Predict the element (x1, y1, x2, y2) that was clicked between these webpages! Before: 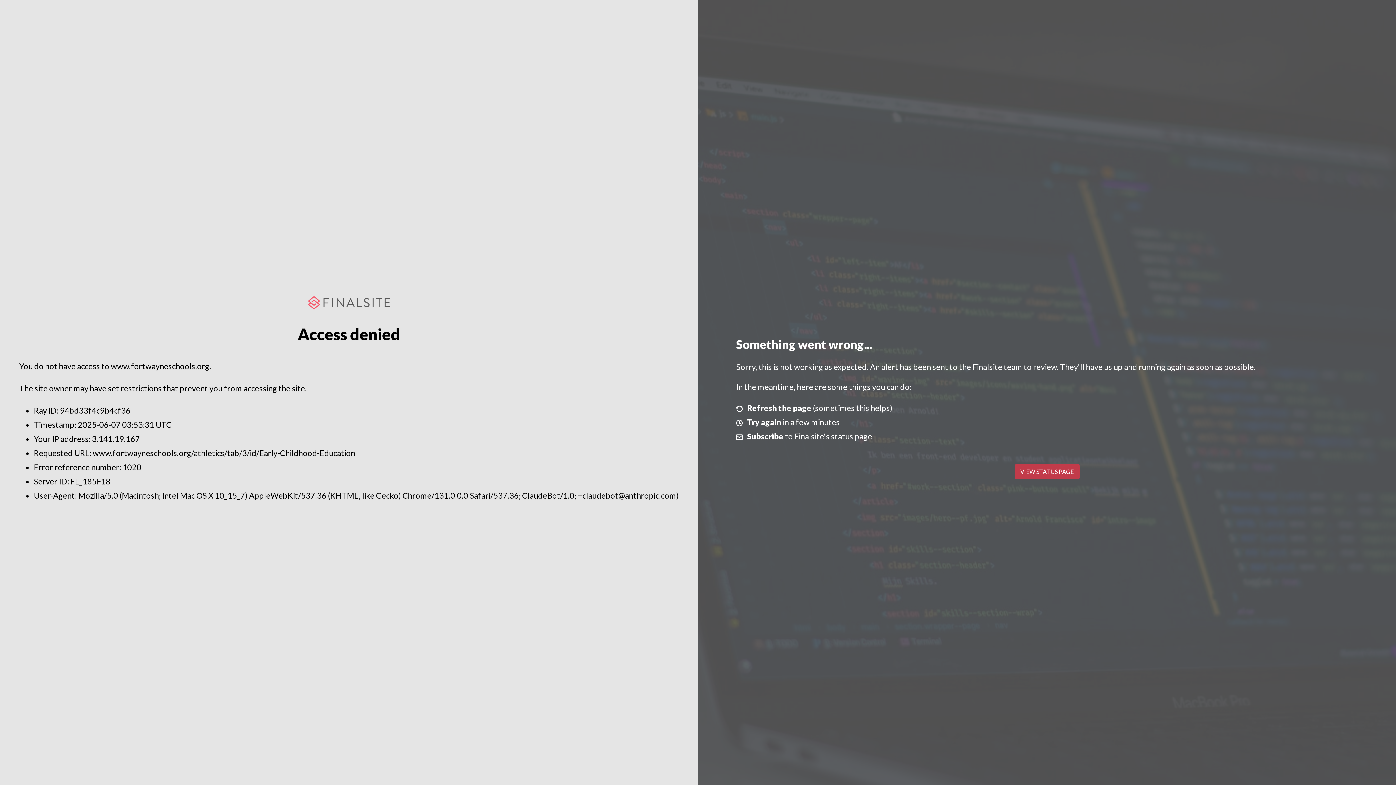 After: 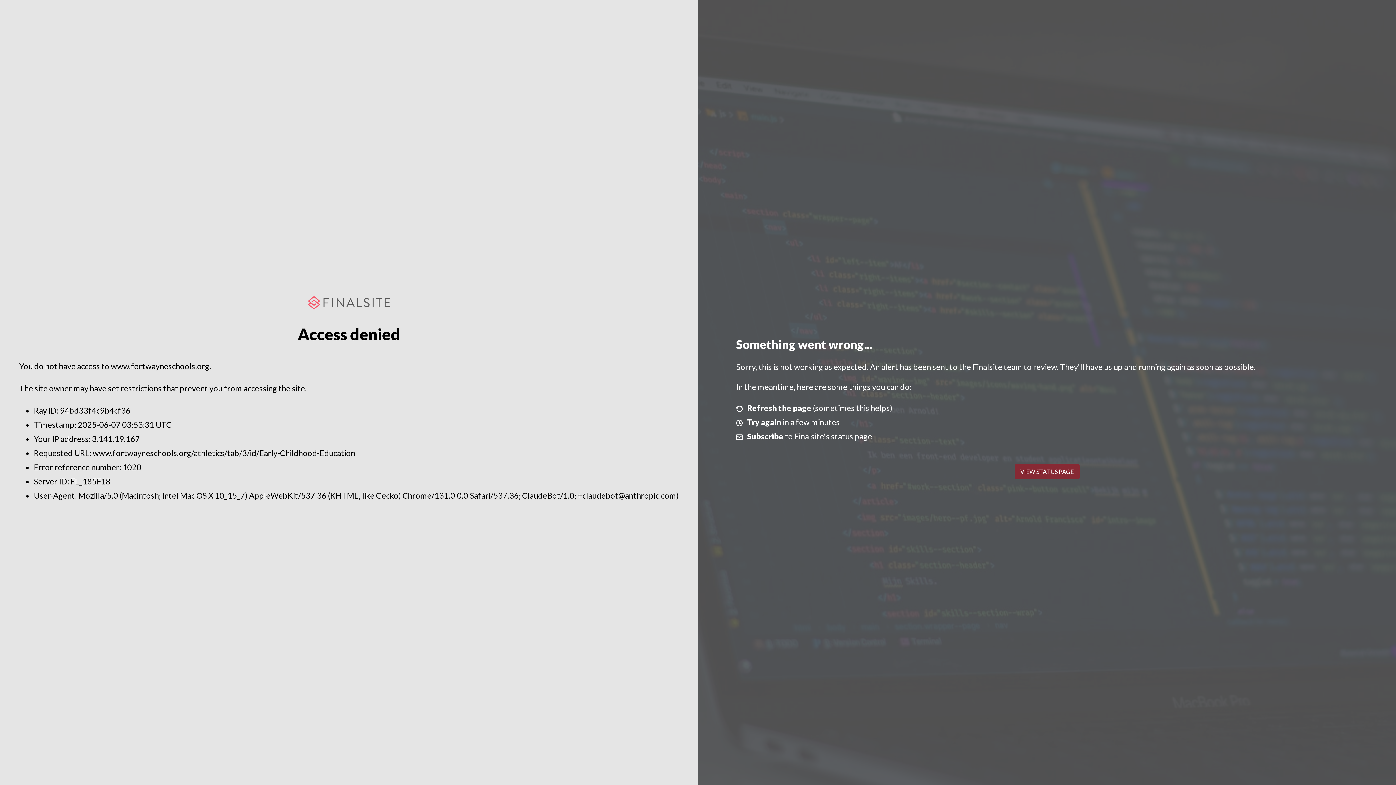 Action: label: VIEW STATUS PAGE bbox: (1014, 464, 1079, 479)